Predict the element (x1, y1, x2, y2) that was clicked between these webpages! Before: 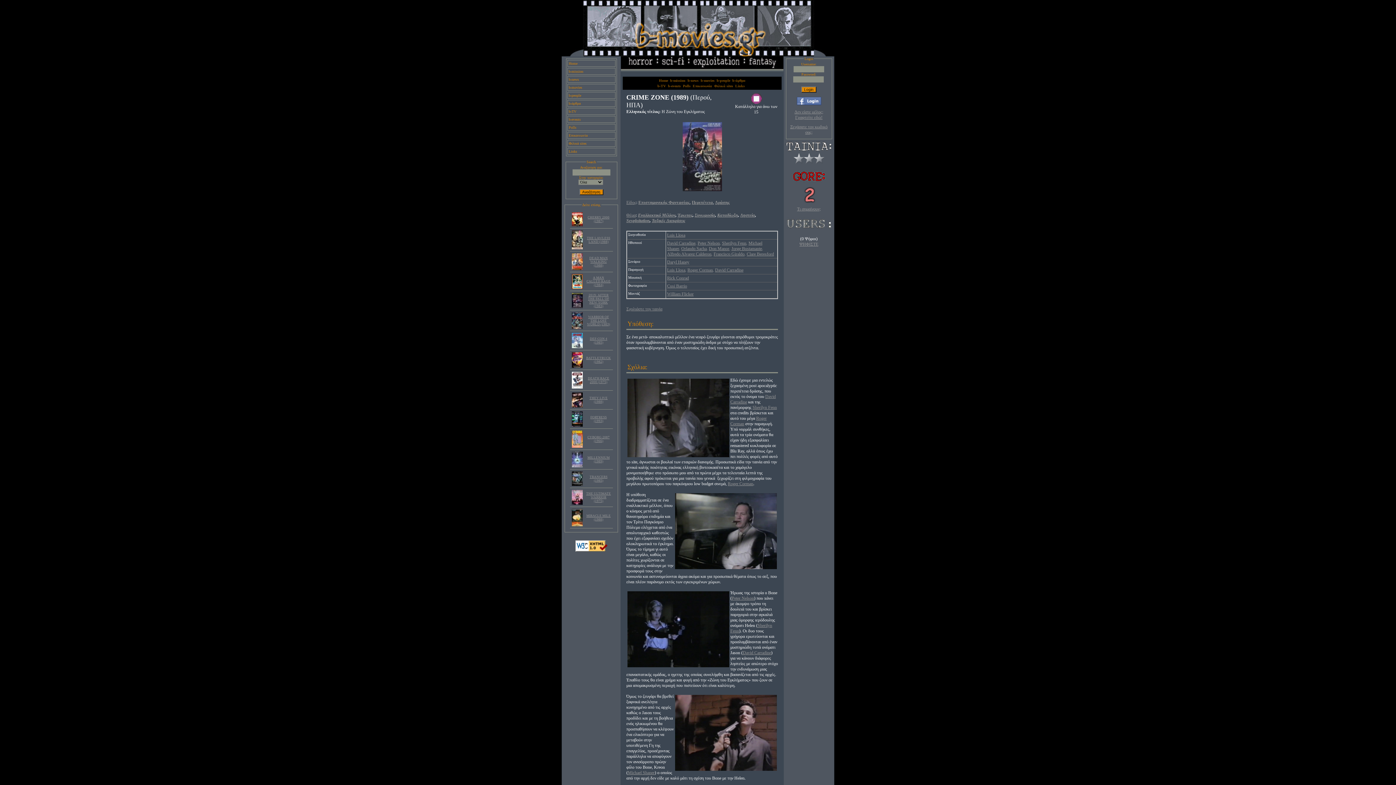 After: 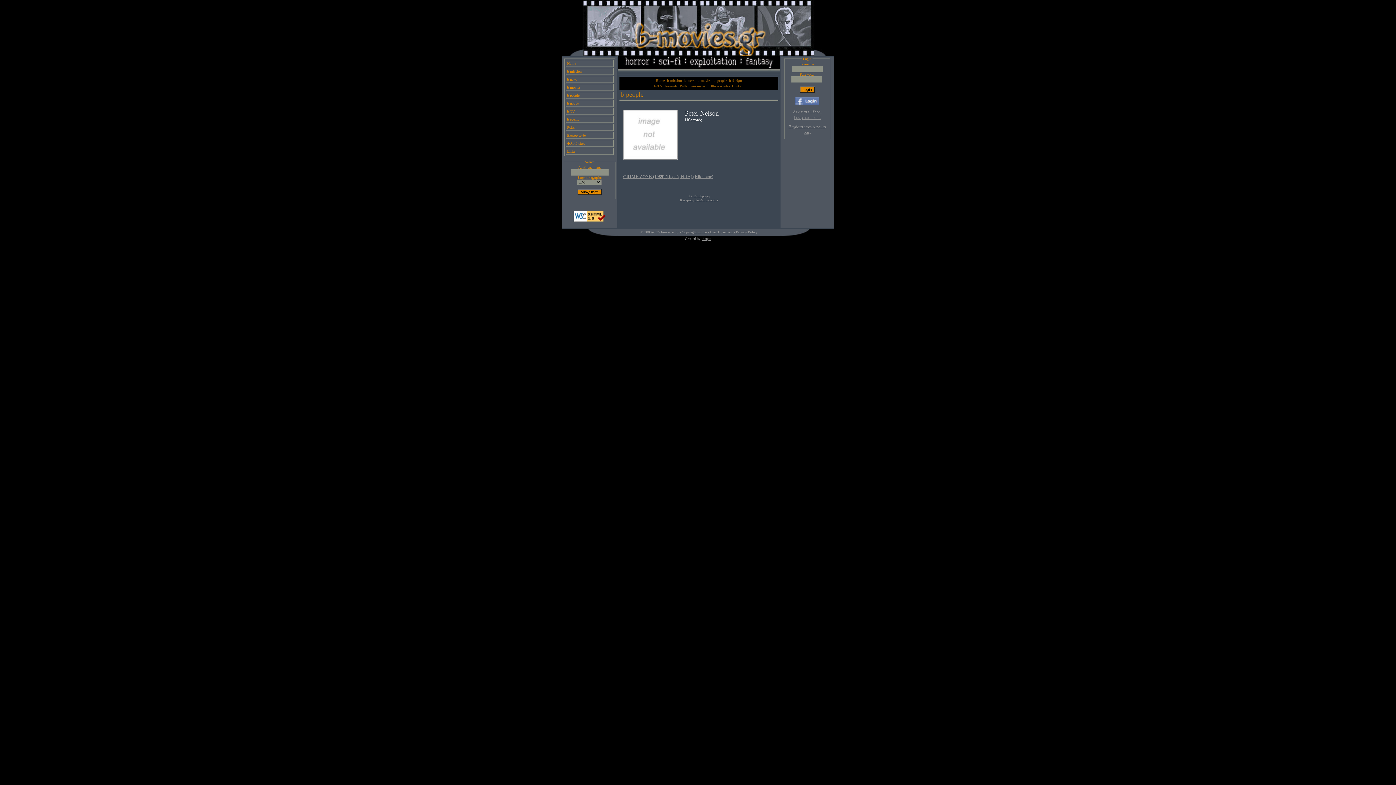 Action: bbox: (732, 596, 754, 601) label: Peter Nelson